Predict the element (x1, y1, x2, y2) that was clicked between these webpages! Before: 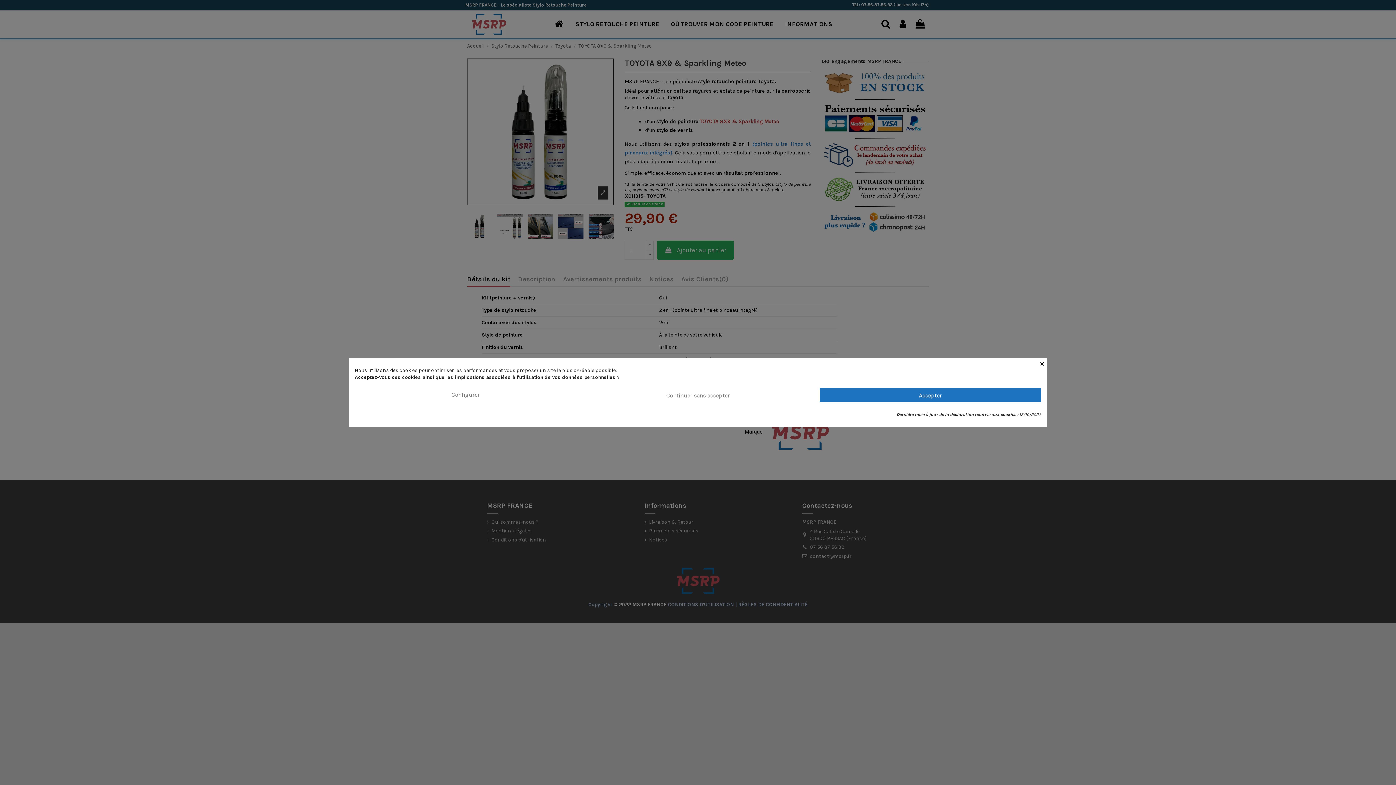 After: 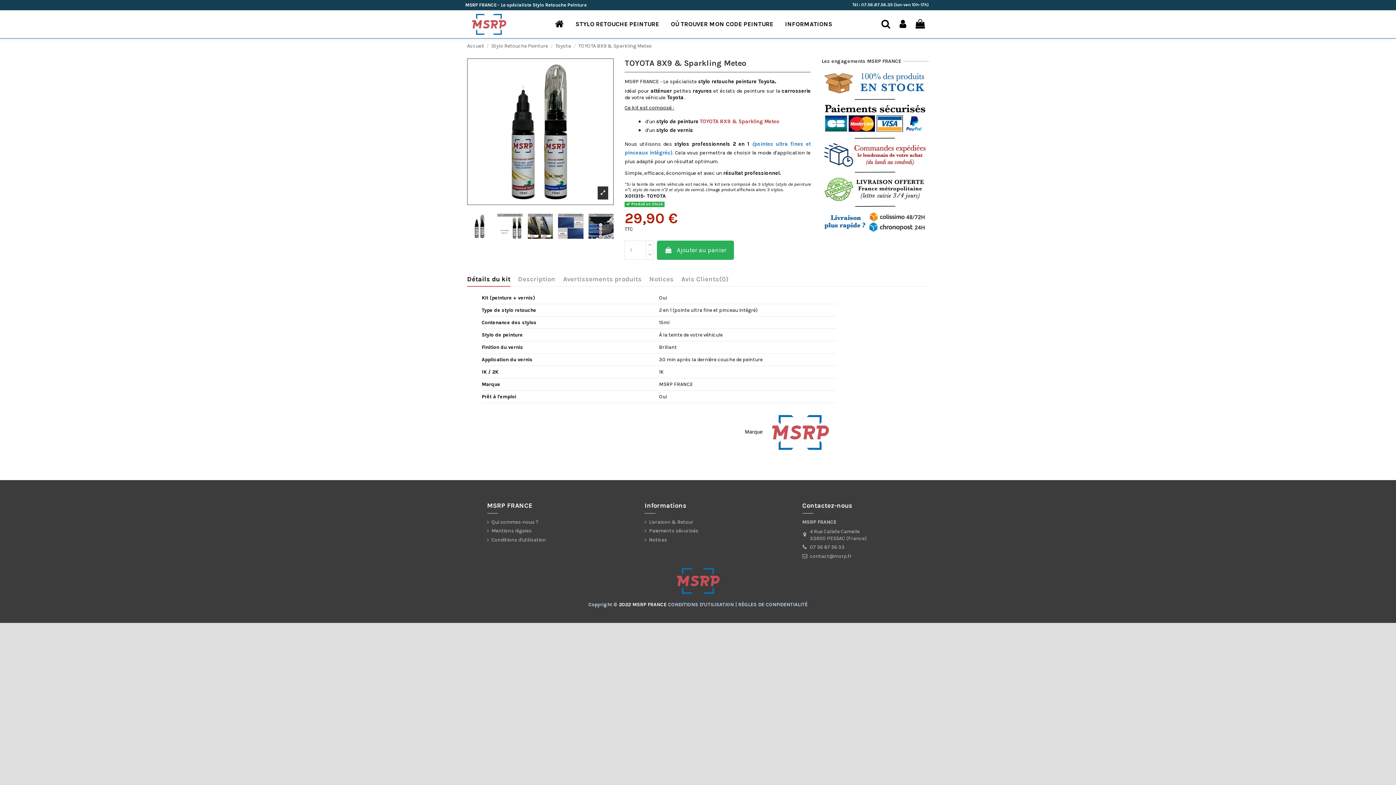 Action: bbox: (819, 388, 1041, 402) label: Accepter